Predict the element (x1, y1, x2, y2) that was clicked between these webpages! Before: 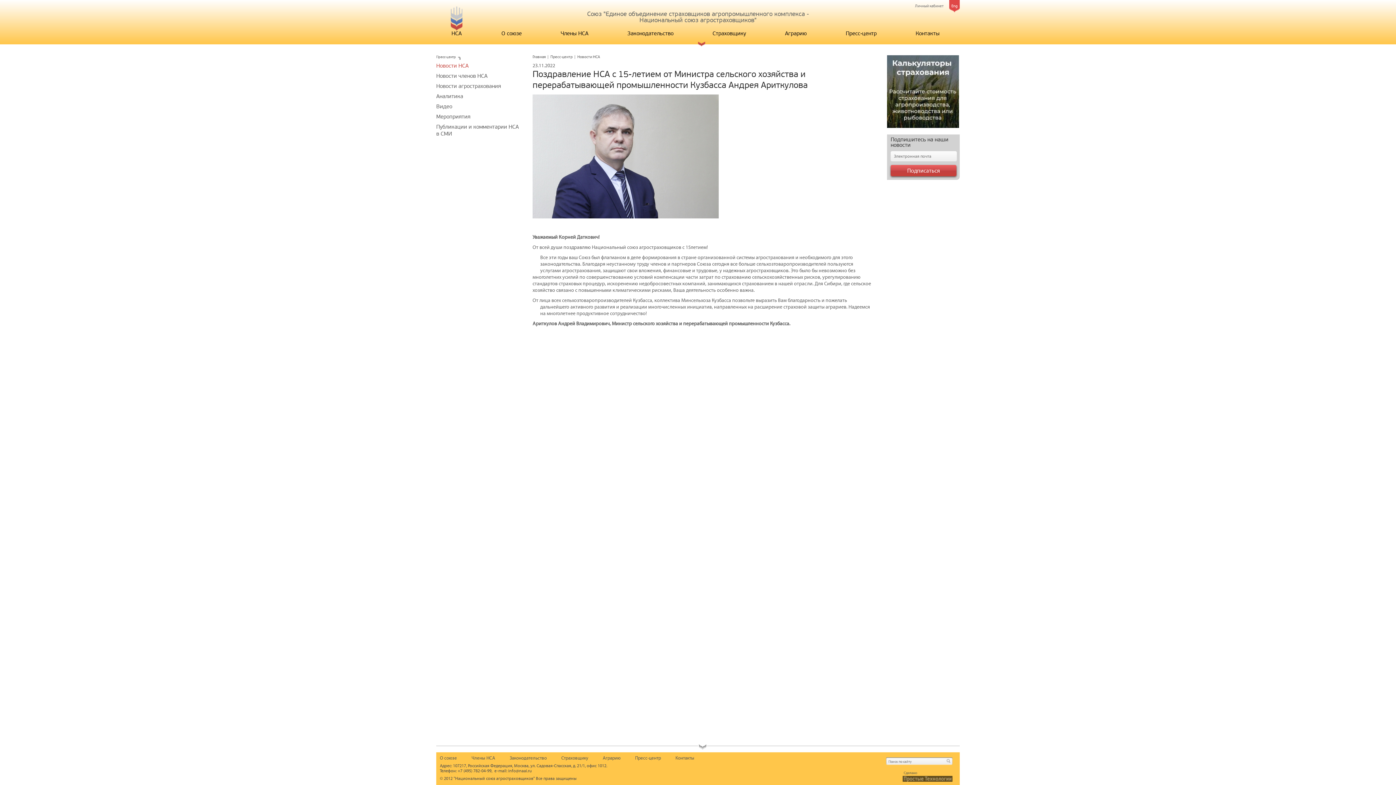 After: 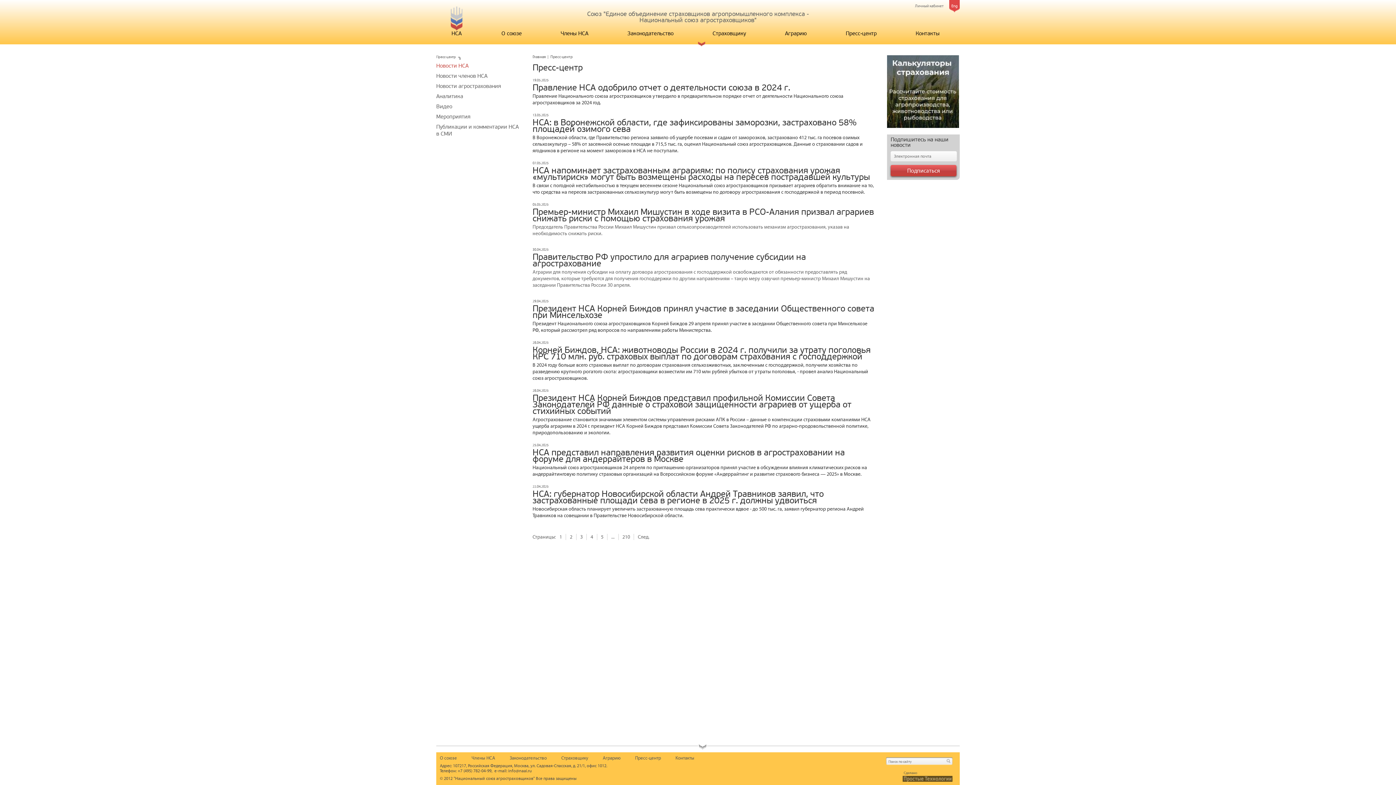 Action: label: Новости НСА bbox: (436, 62, 468, 69)